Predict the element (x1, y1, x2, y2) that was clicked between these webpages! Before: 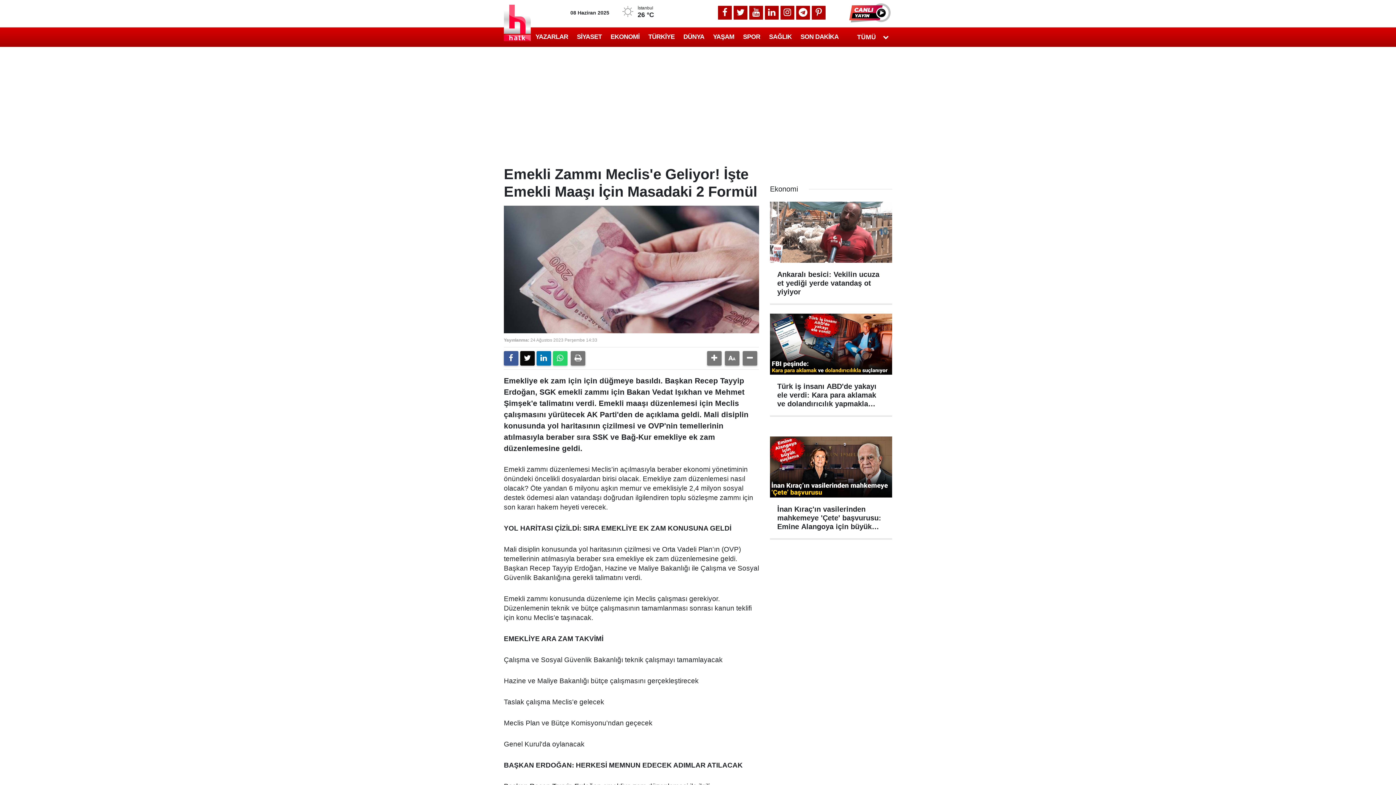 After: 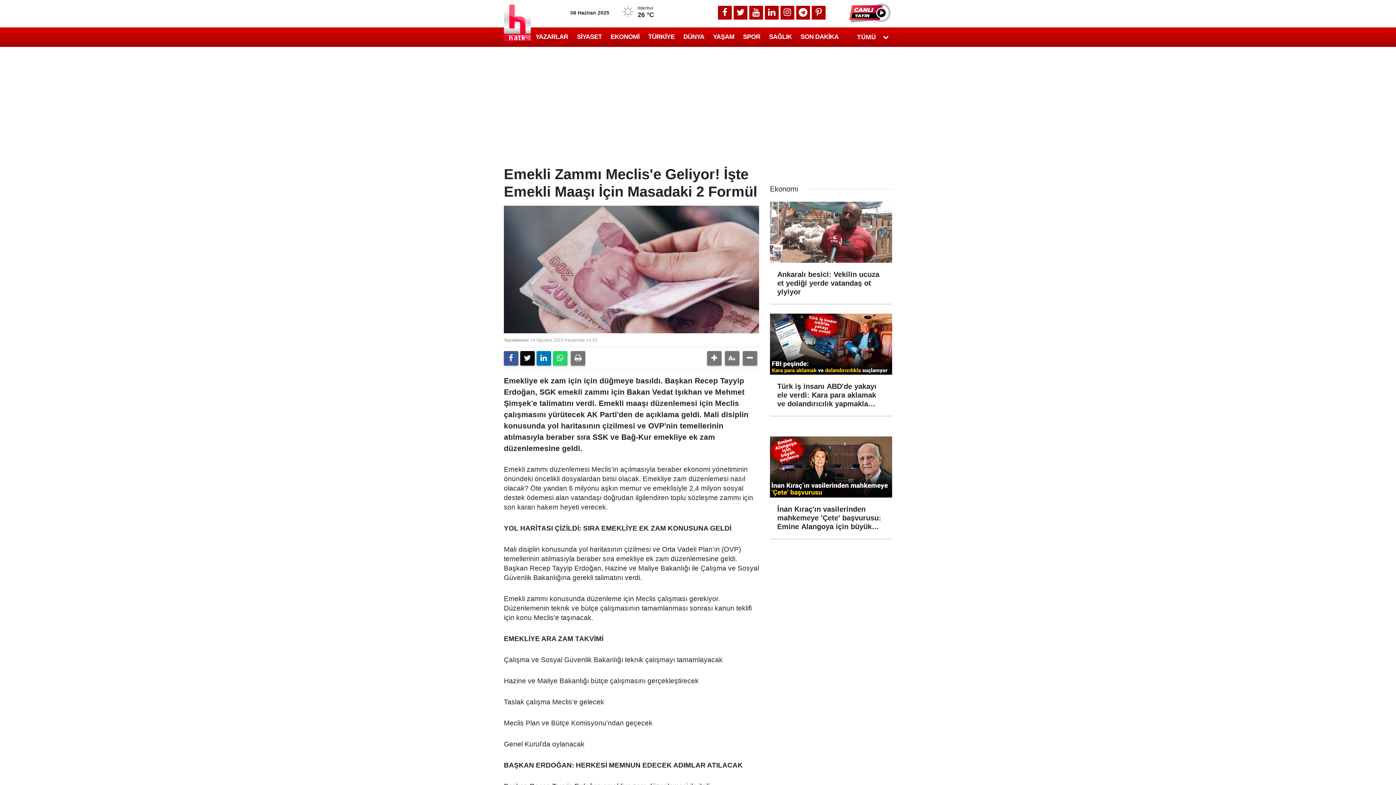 Action: bbox: (780, 5, 794, 19)